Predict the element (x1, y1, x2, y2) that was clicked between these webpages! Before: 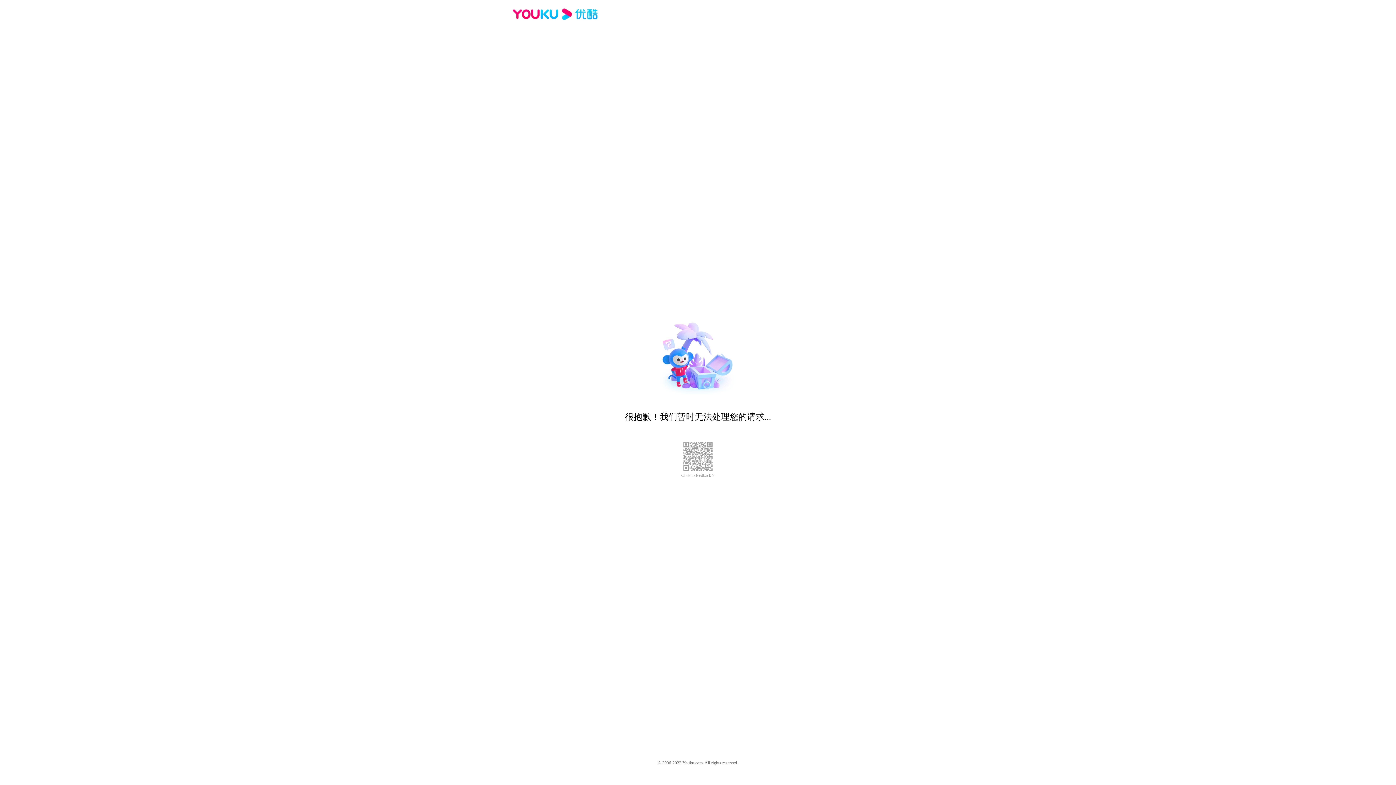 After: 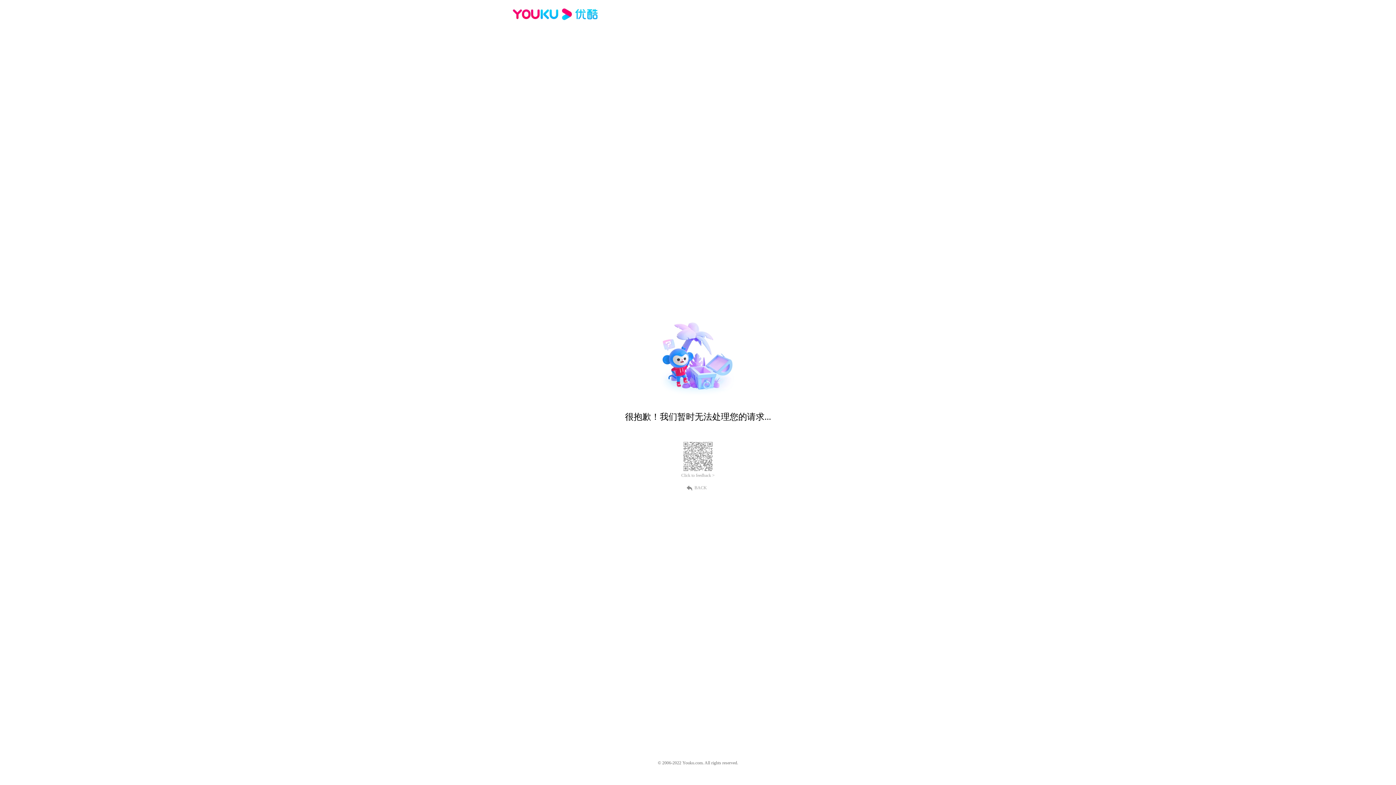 Action: bbox: (512, 16, 600, 25)